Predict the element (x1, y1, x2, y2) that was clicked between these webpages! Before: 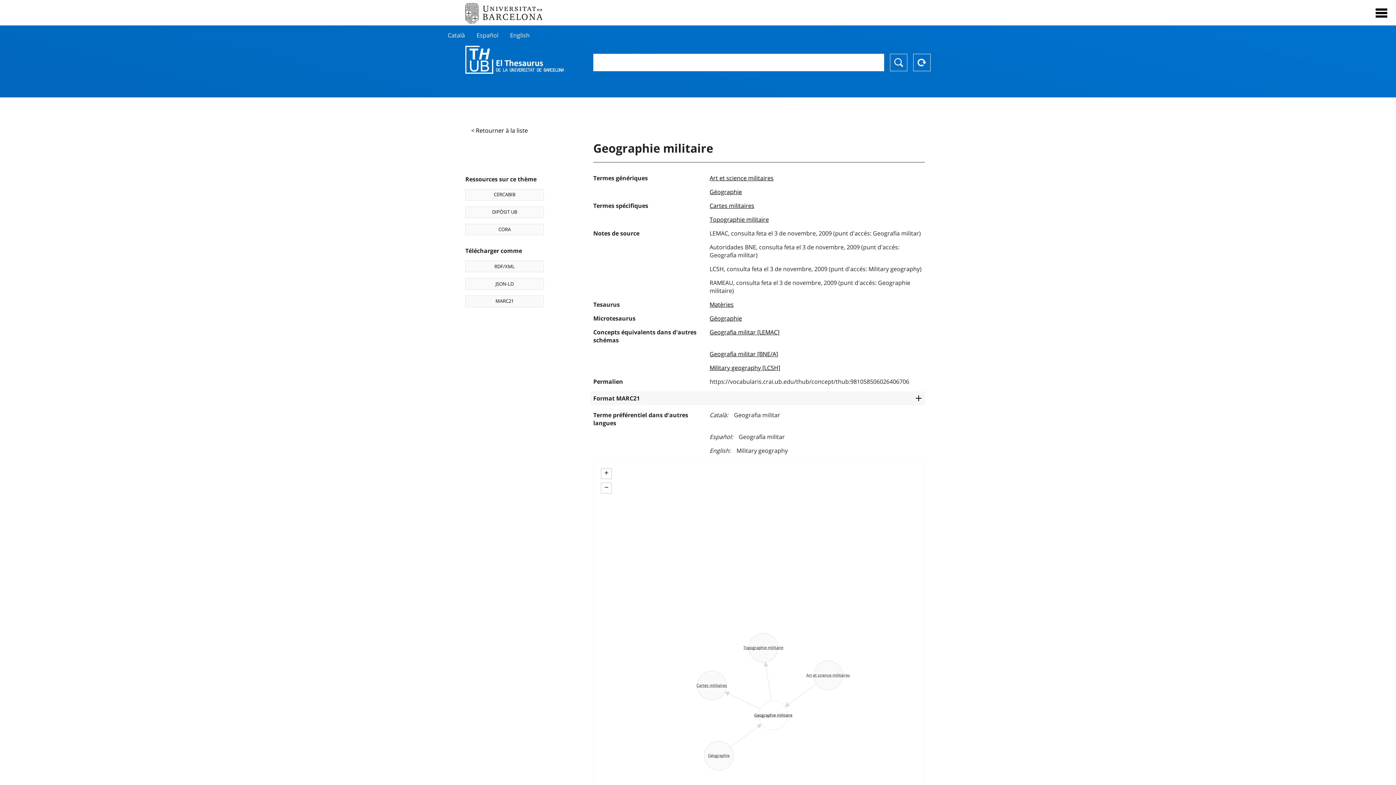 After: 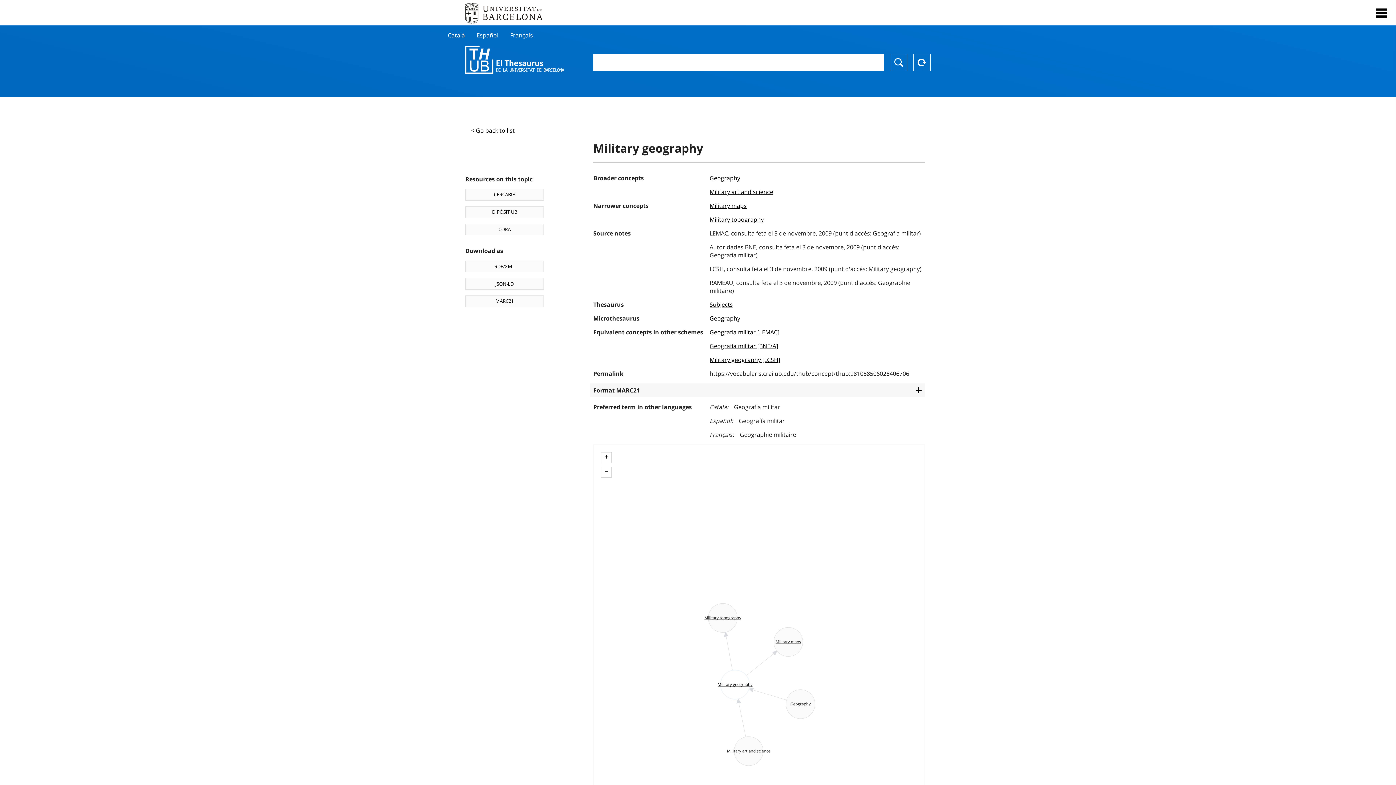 Action: bbox: (510, 31, 529, 39) label: English